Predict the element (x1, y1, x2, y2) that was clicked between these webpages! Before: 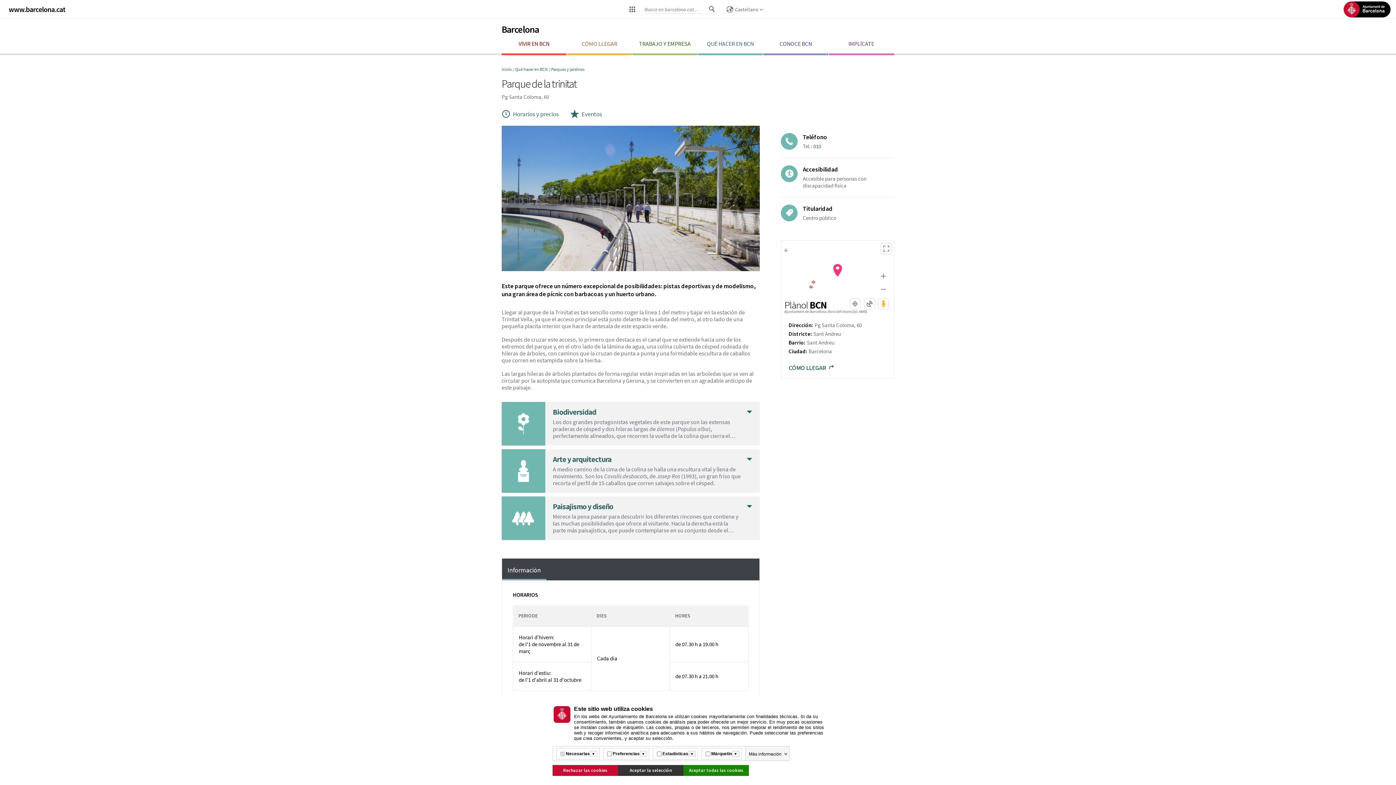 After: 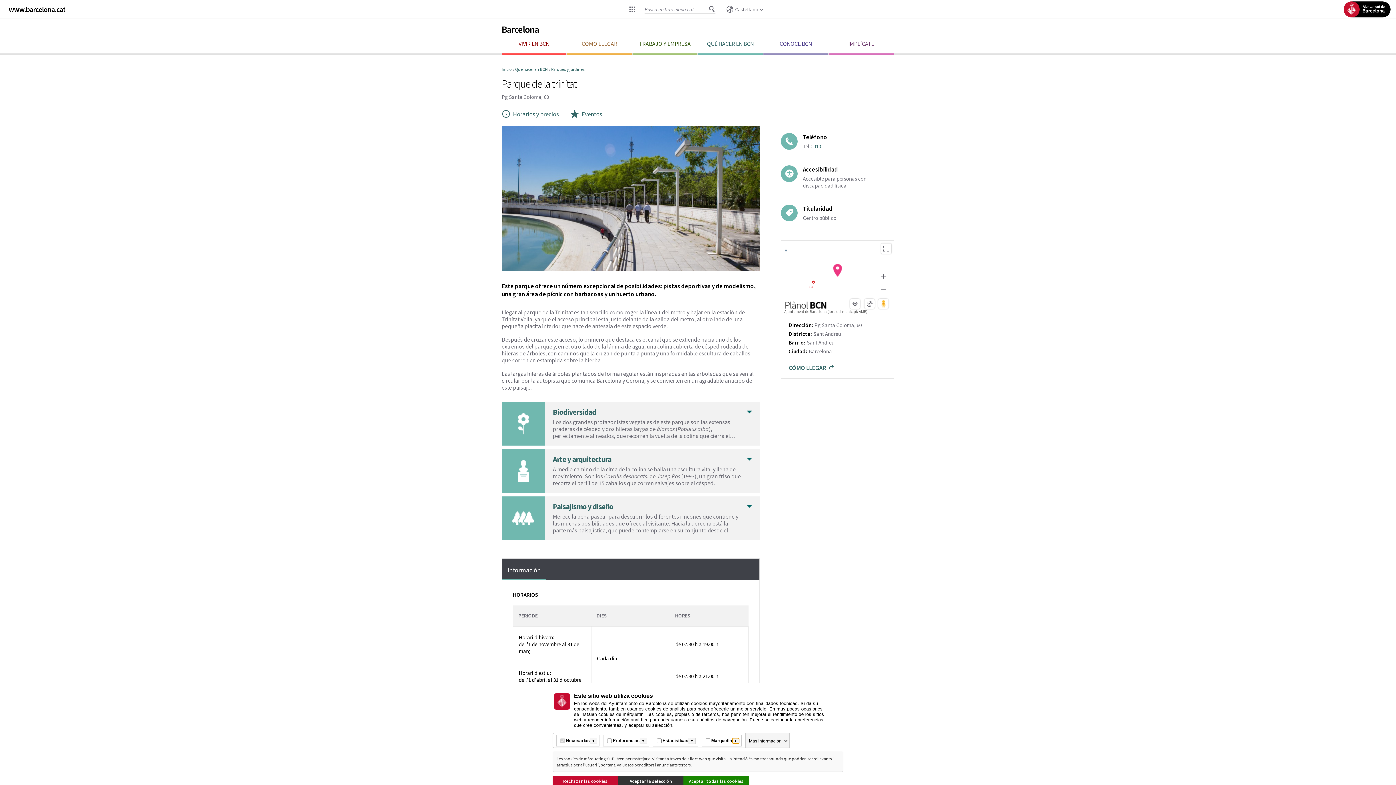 Action: label: Més informació bbox: (732, 751, 739, 757)